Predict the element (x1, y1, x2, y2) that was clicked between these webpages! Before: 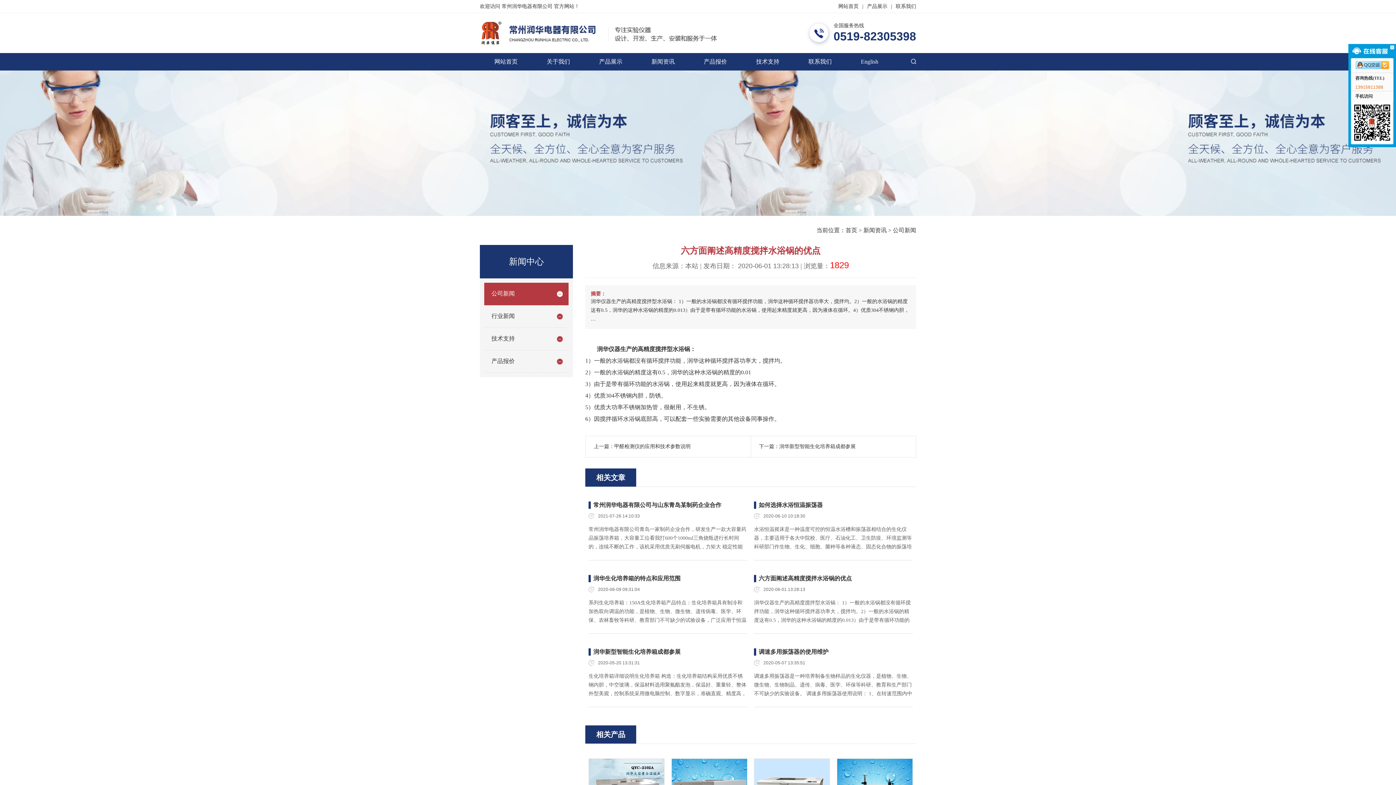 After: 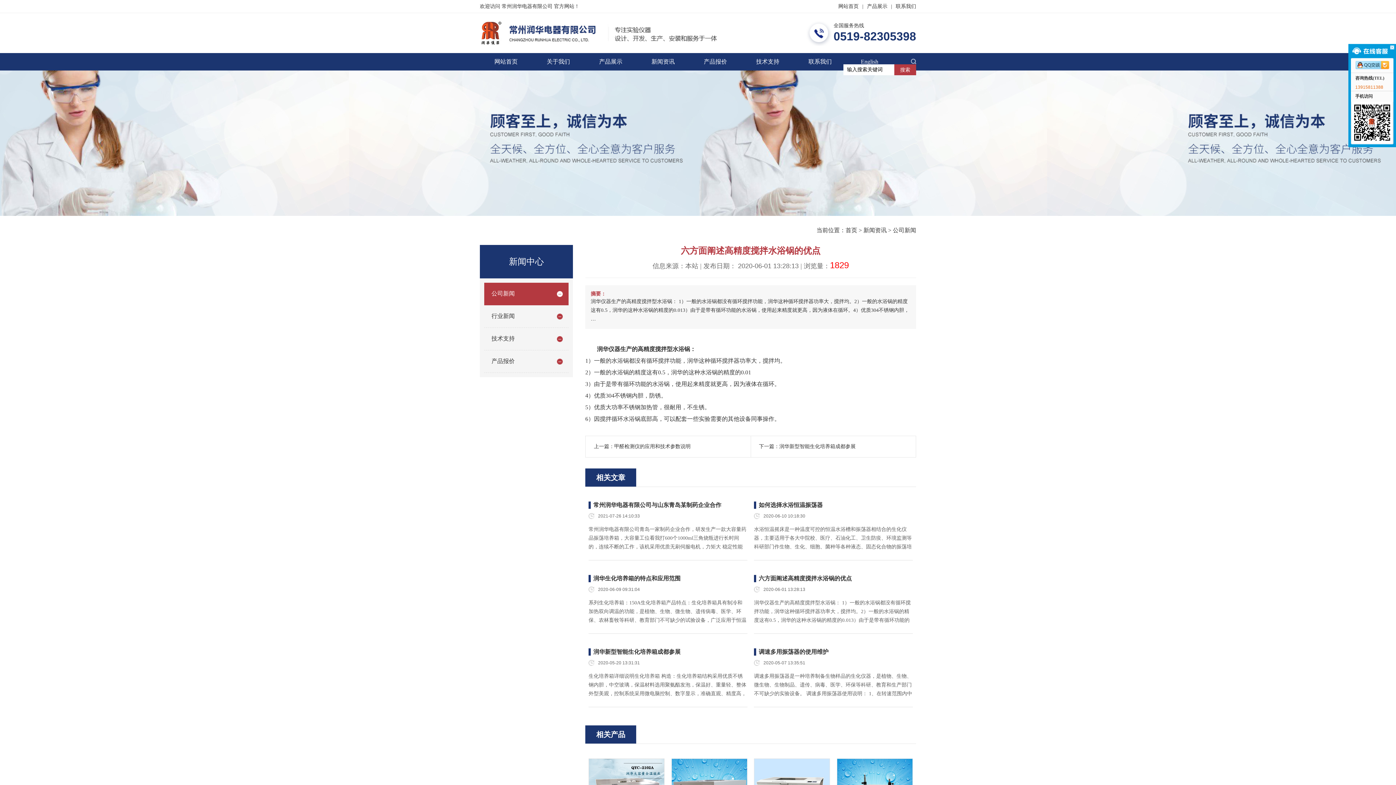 Action: bbox: (911, 58, 916, 65)